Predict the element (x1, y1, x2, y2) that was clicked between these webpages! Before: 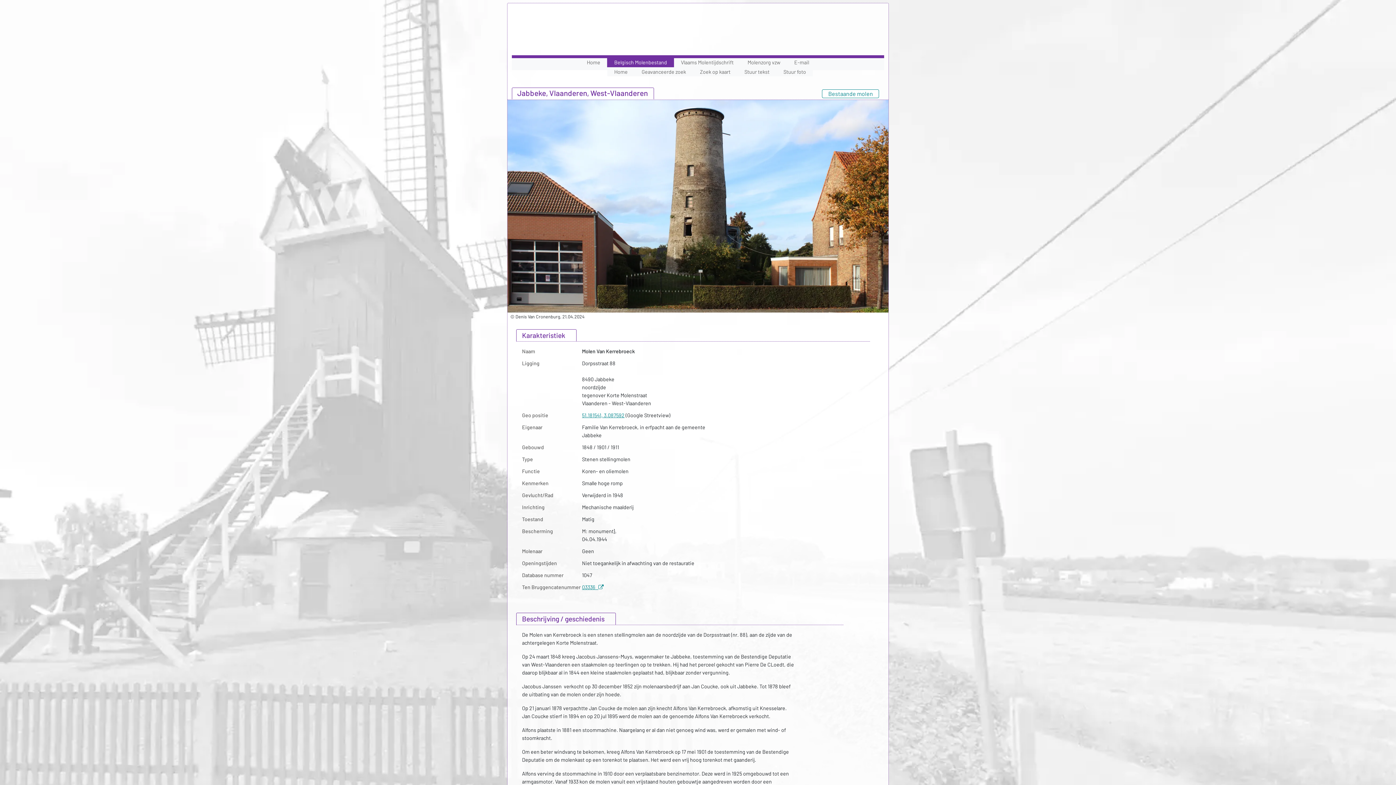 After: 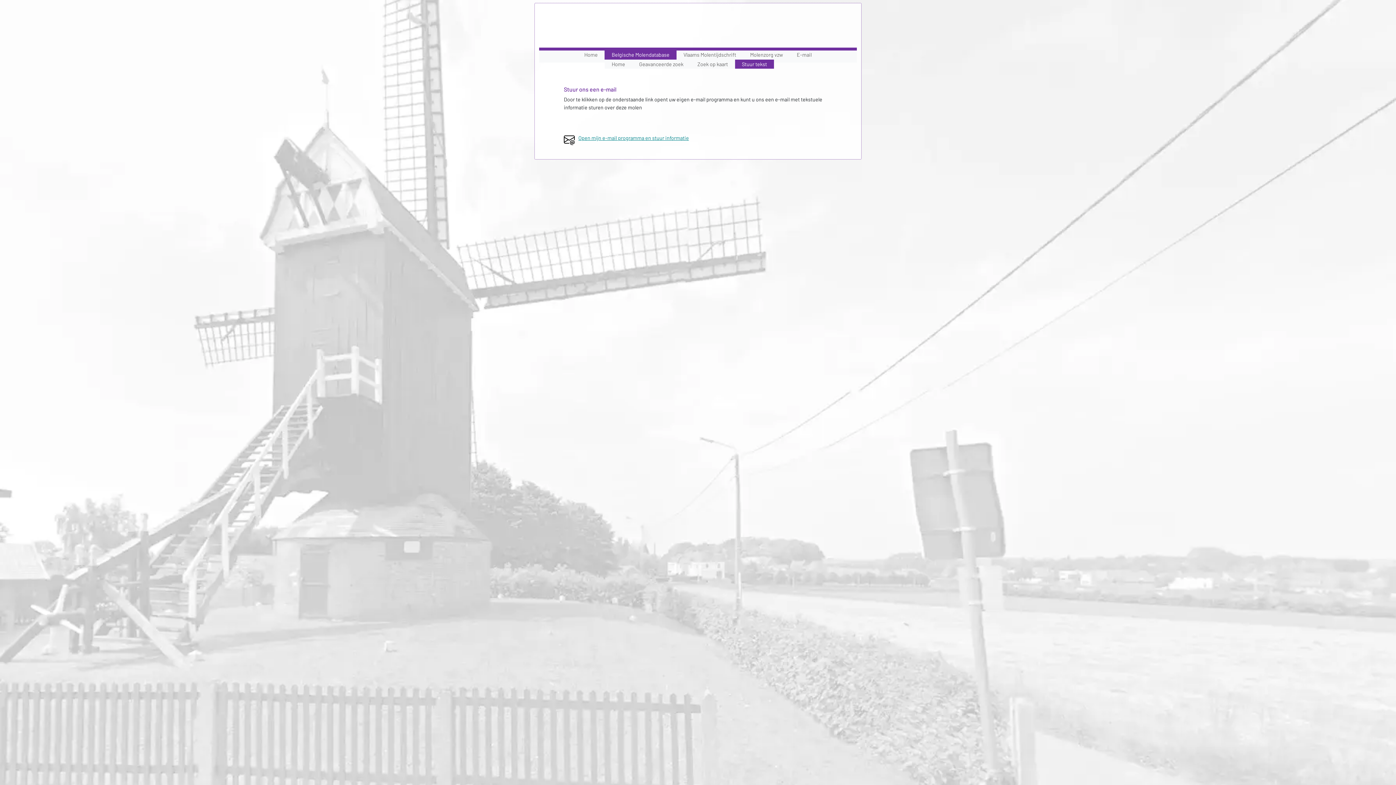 Action: label: E-mail bbox: (787, 58, 816, 67)